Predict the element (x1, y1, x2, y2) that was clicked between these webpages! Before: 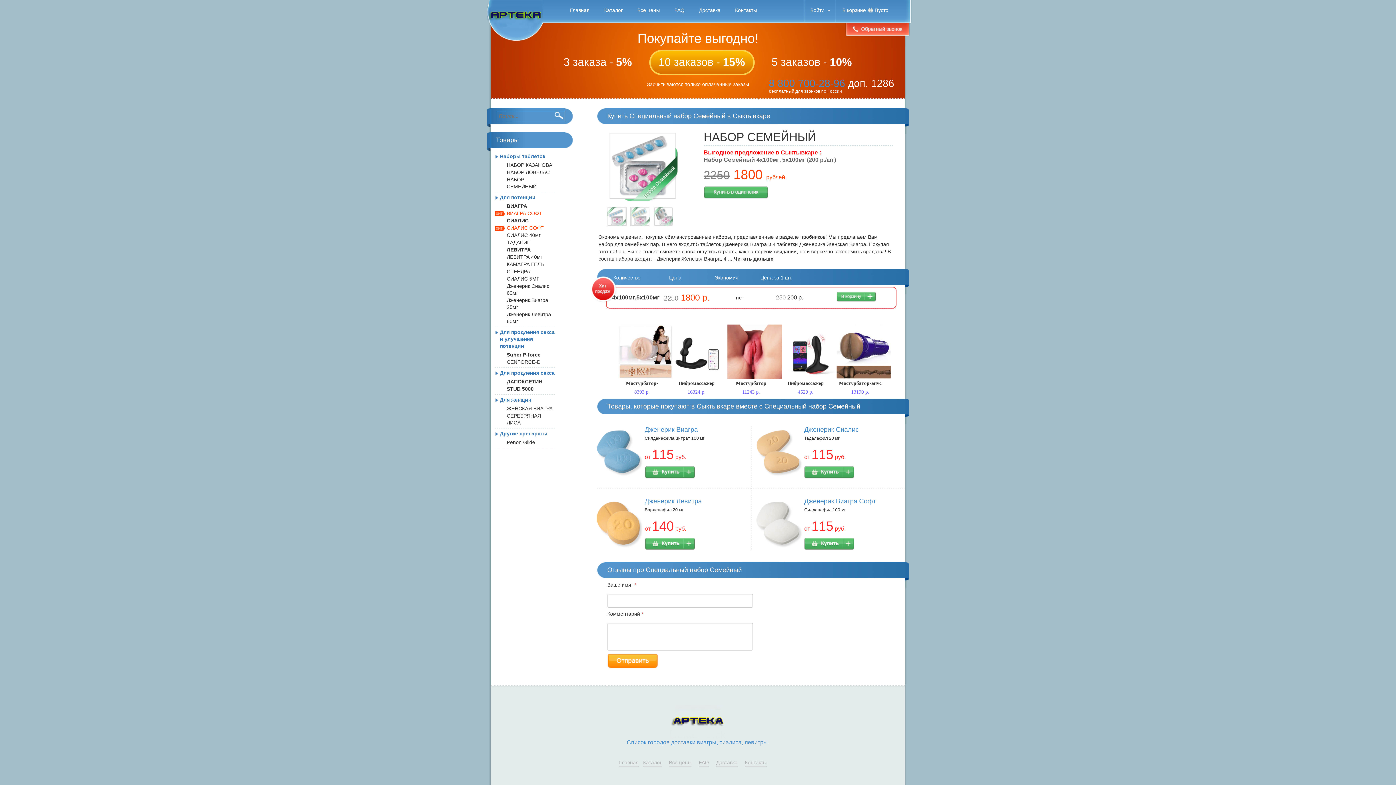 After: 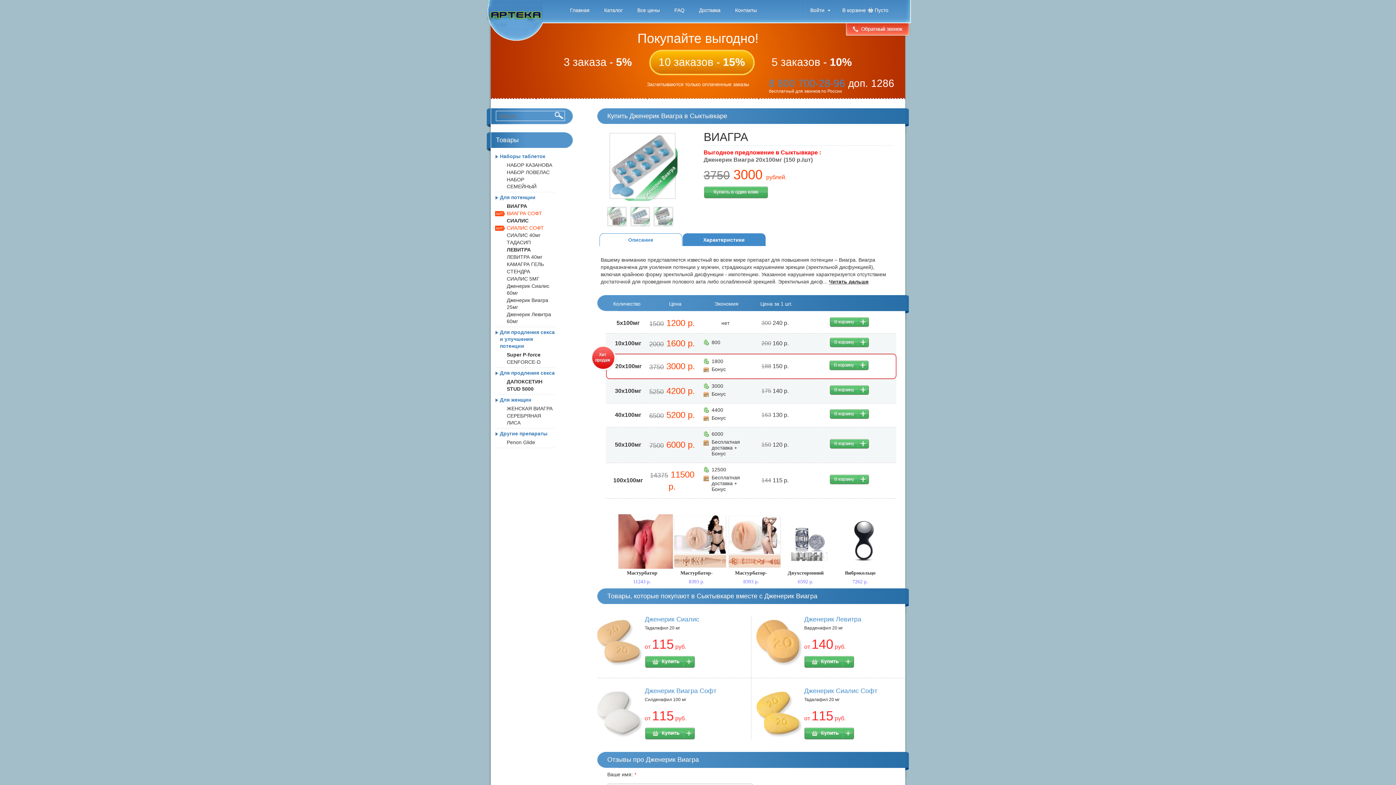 Action: label: Купить bbox: (644, 466, 695, 478)